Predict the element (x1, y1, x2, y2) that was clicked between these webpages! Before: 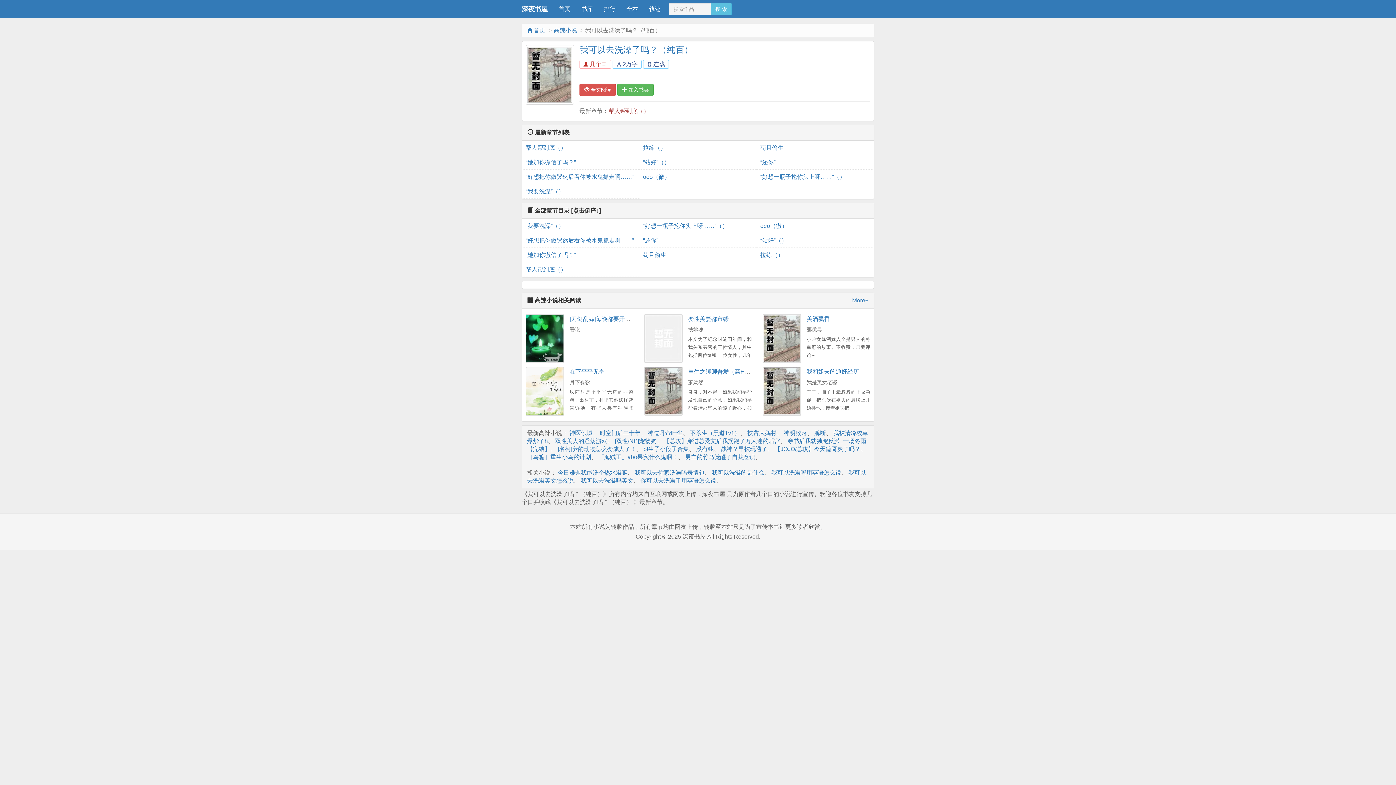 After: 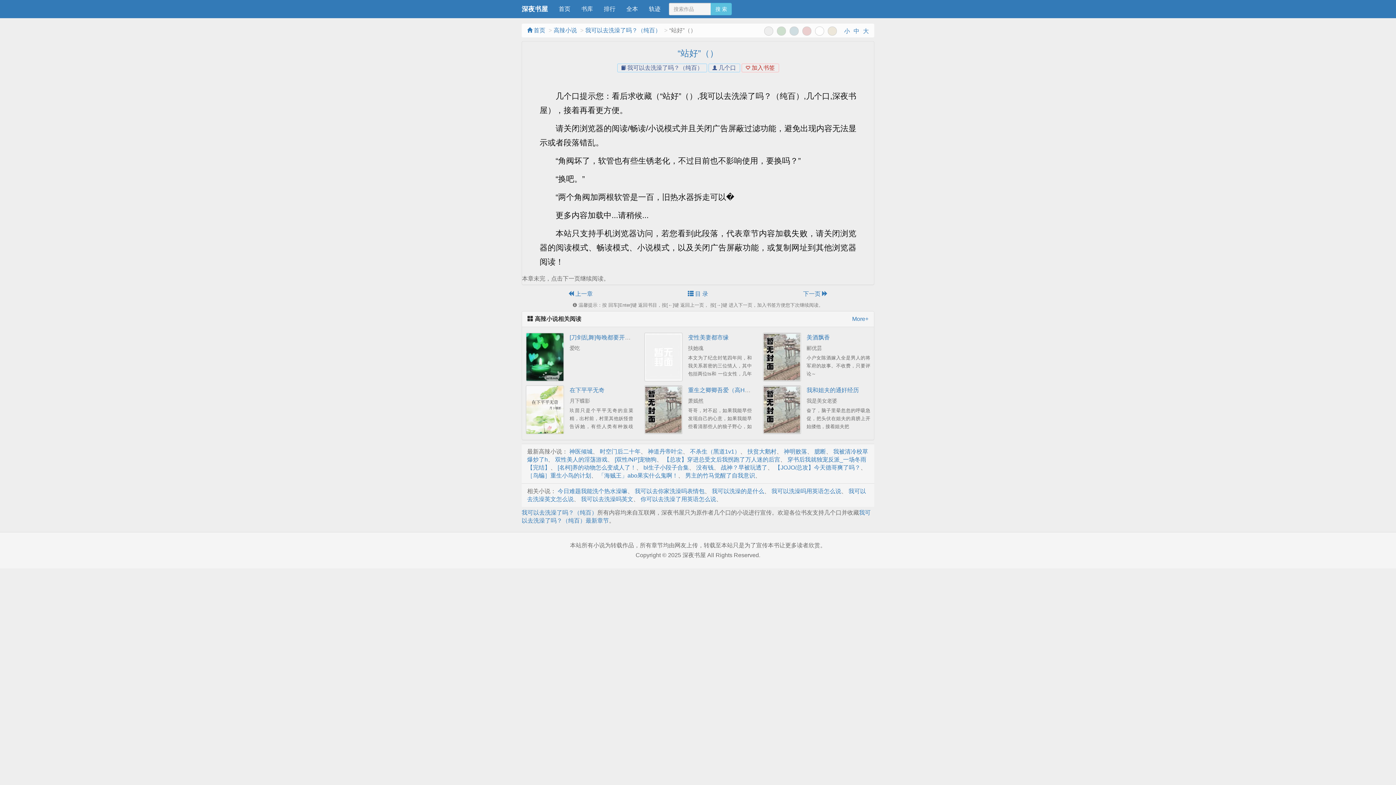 Action: bbox: (643, 155, 753, 169) label: “站好”（）